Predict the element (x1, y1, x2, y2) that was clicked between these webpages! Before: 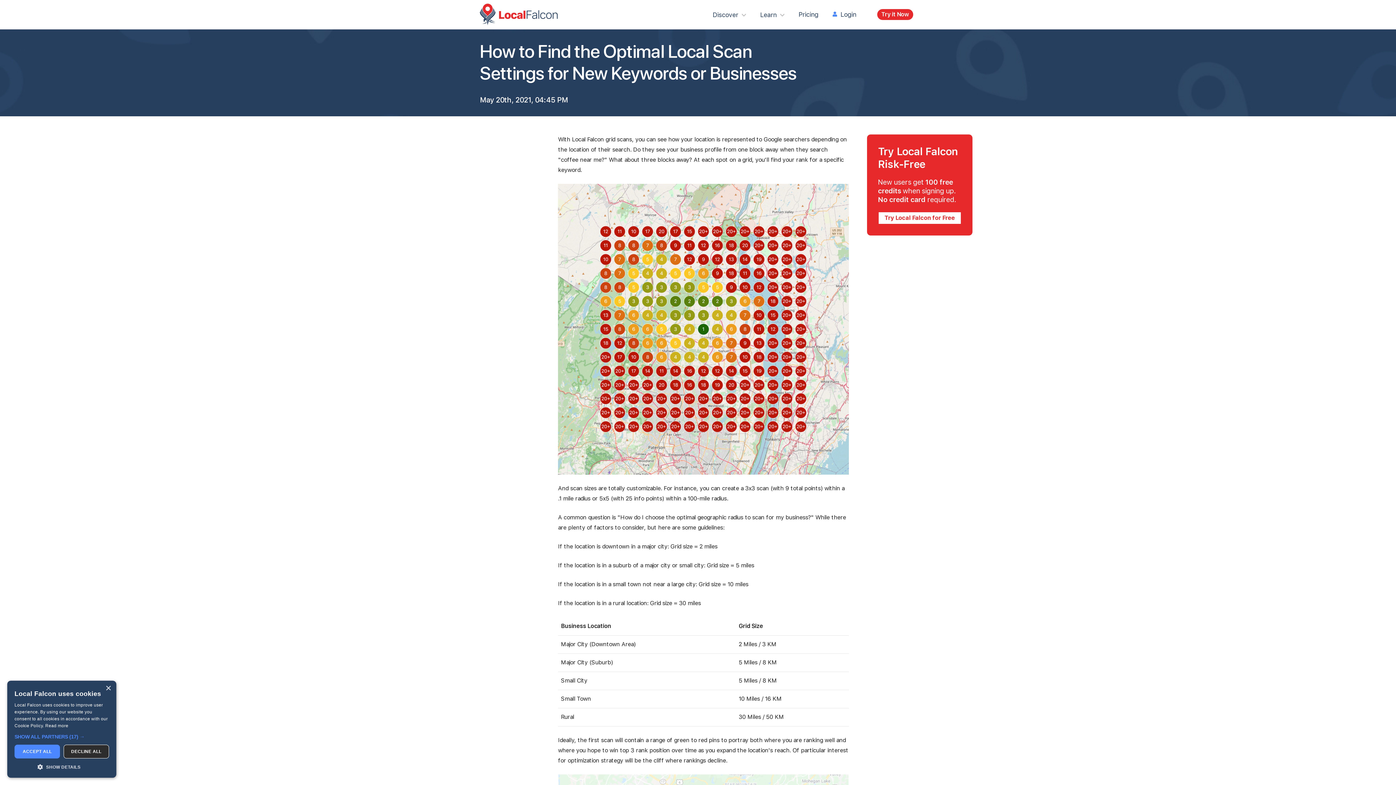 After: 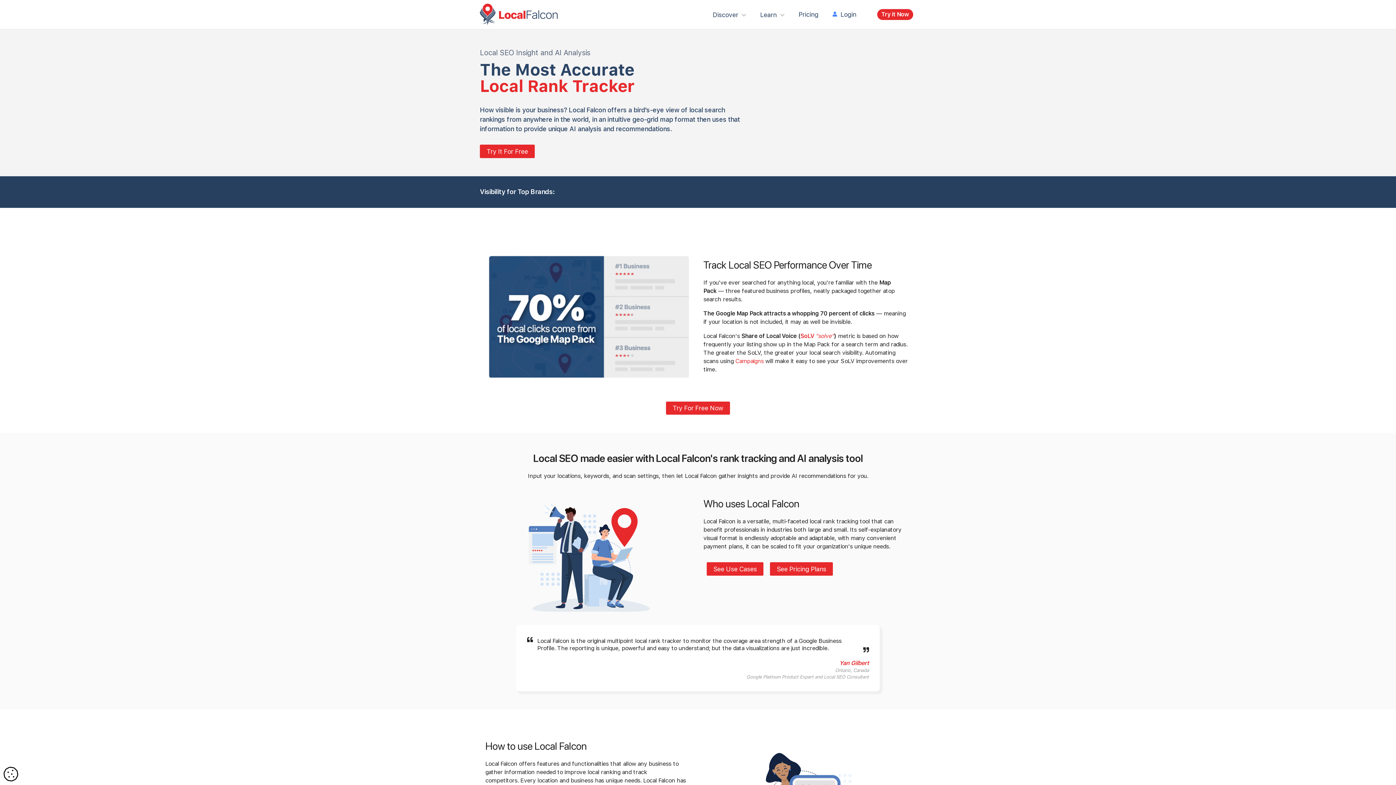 Action: bbox: (480, 17, 557, 24)